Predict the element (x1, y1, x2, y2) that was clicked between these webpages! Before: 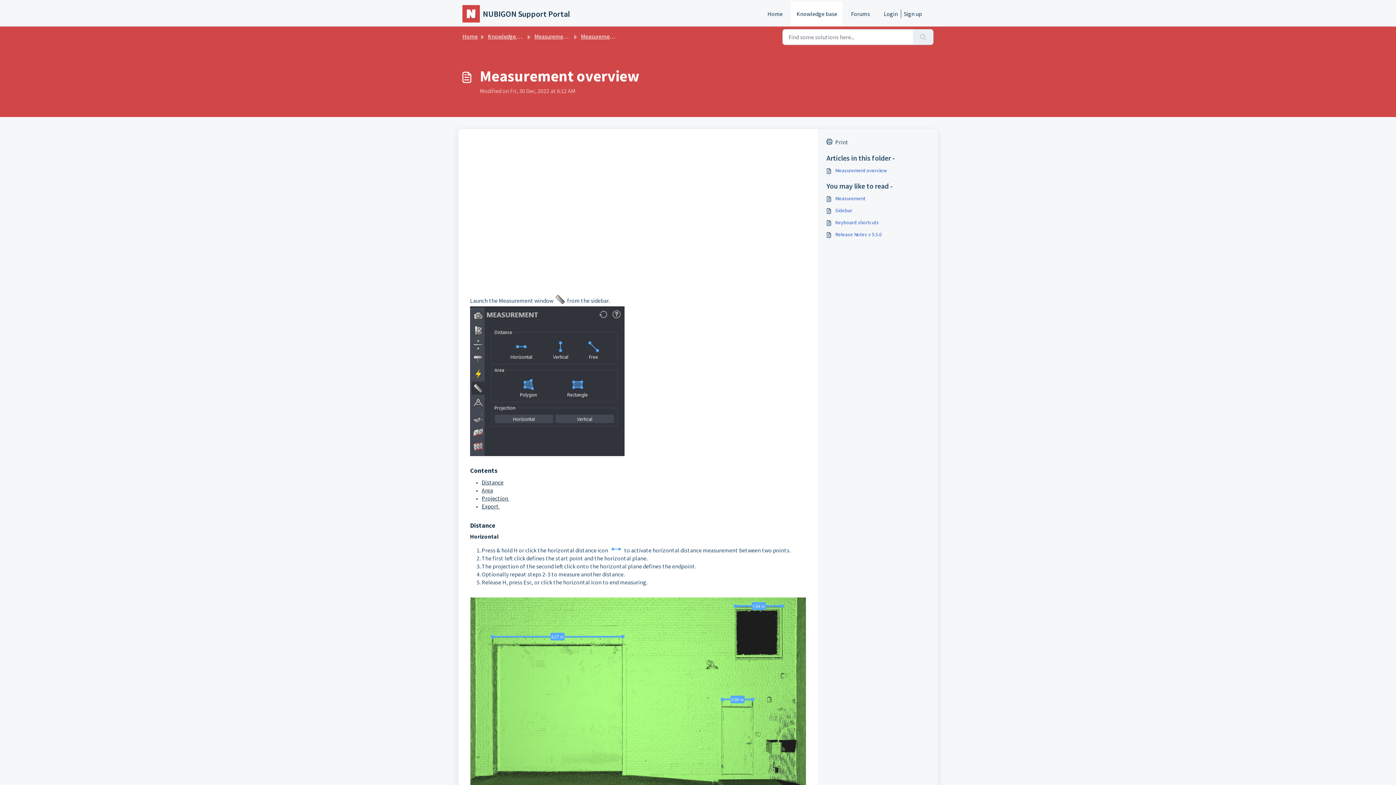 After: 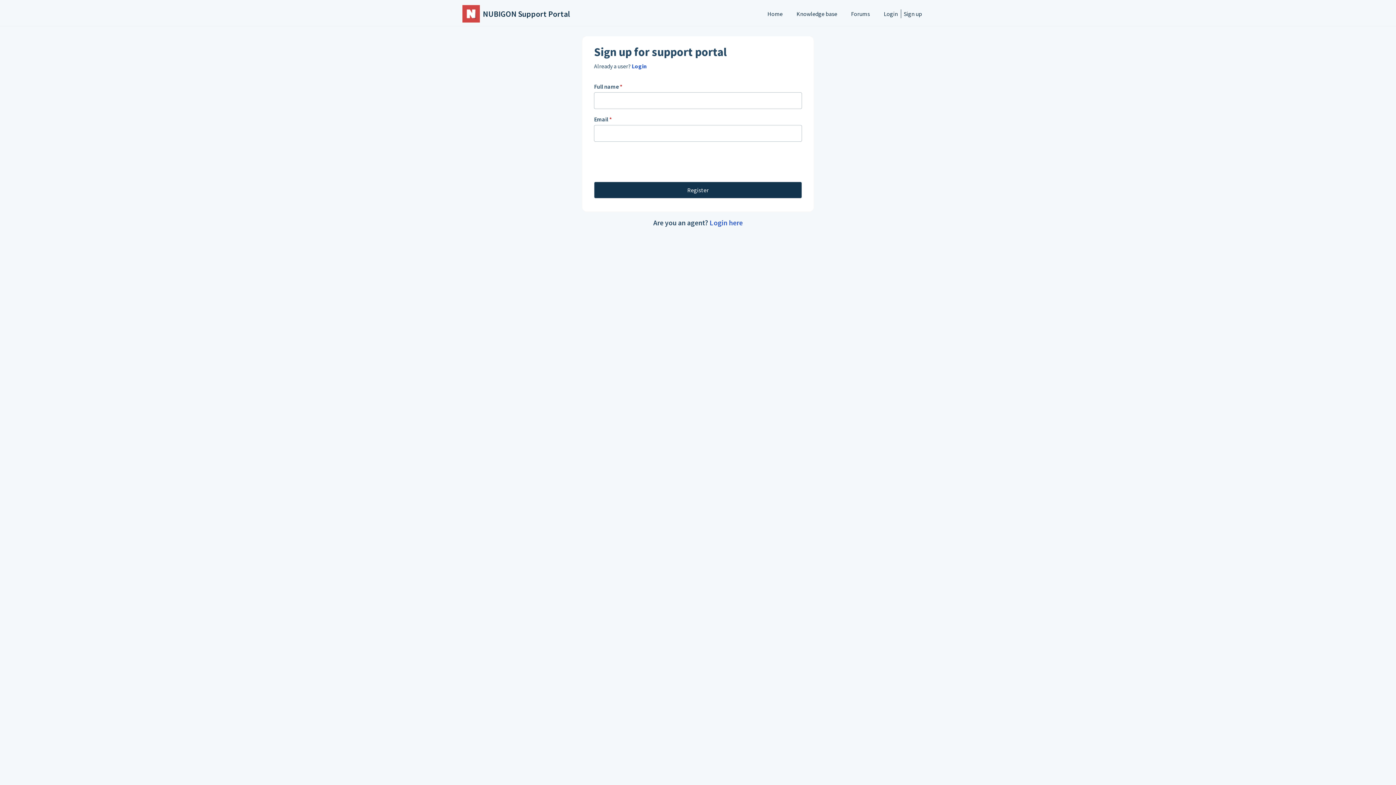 Action: bbox: (901, 1, 922, 26) label: Sign up